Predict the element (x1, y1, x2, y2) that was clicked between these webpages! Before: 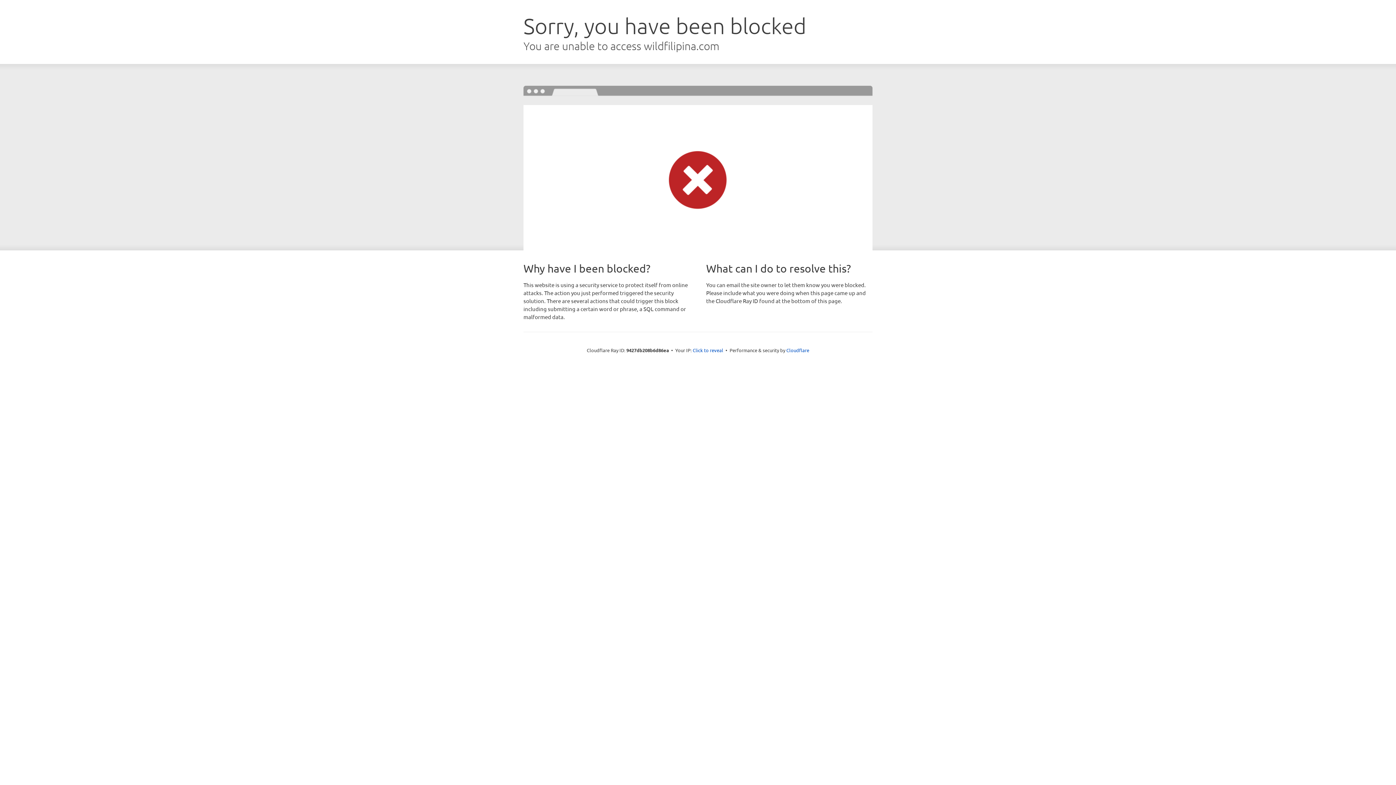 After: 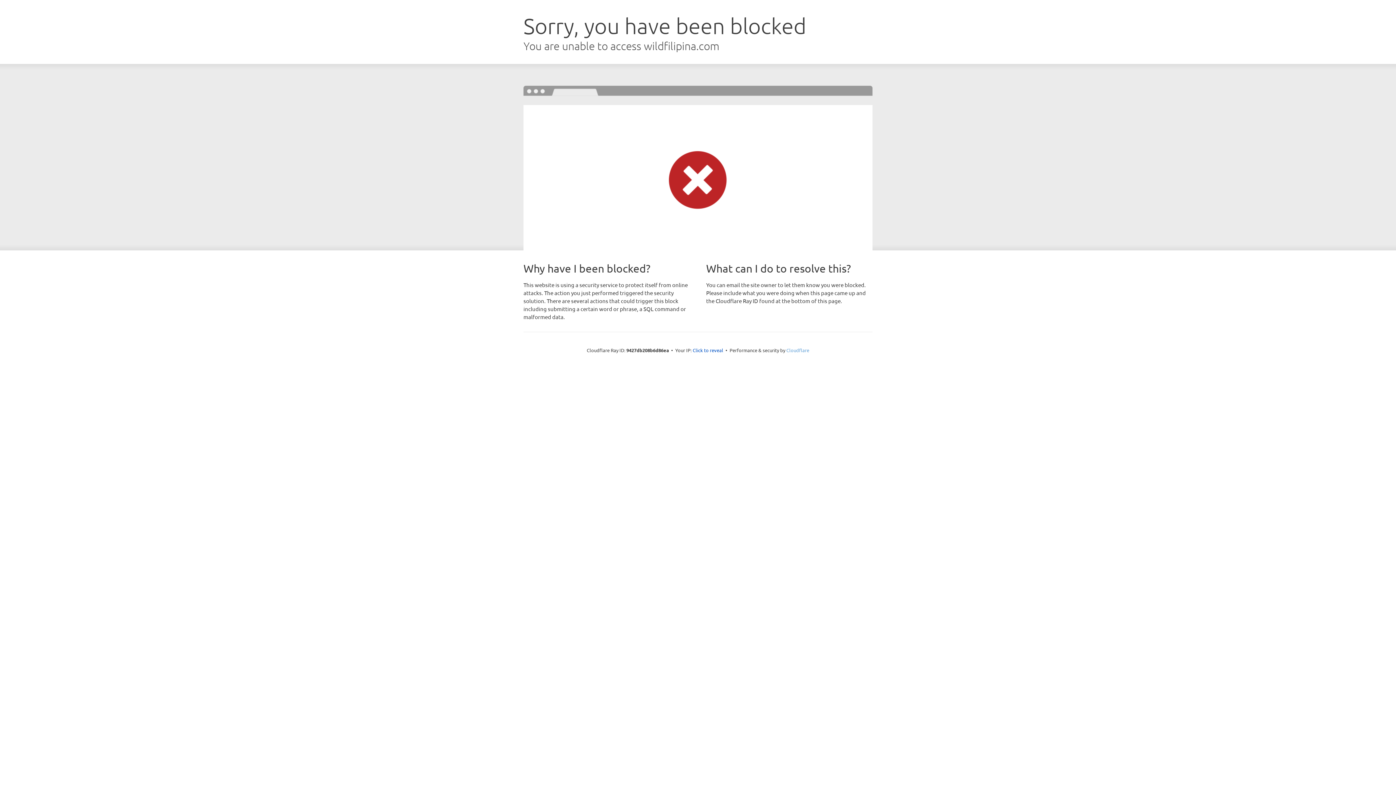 Action: label: Cloudflare bbox: (786, 347, 809, 353)